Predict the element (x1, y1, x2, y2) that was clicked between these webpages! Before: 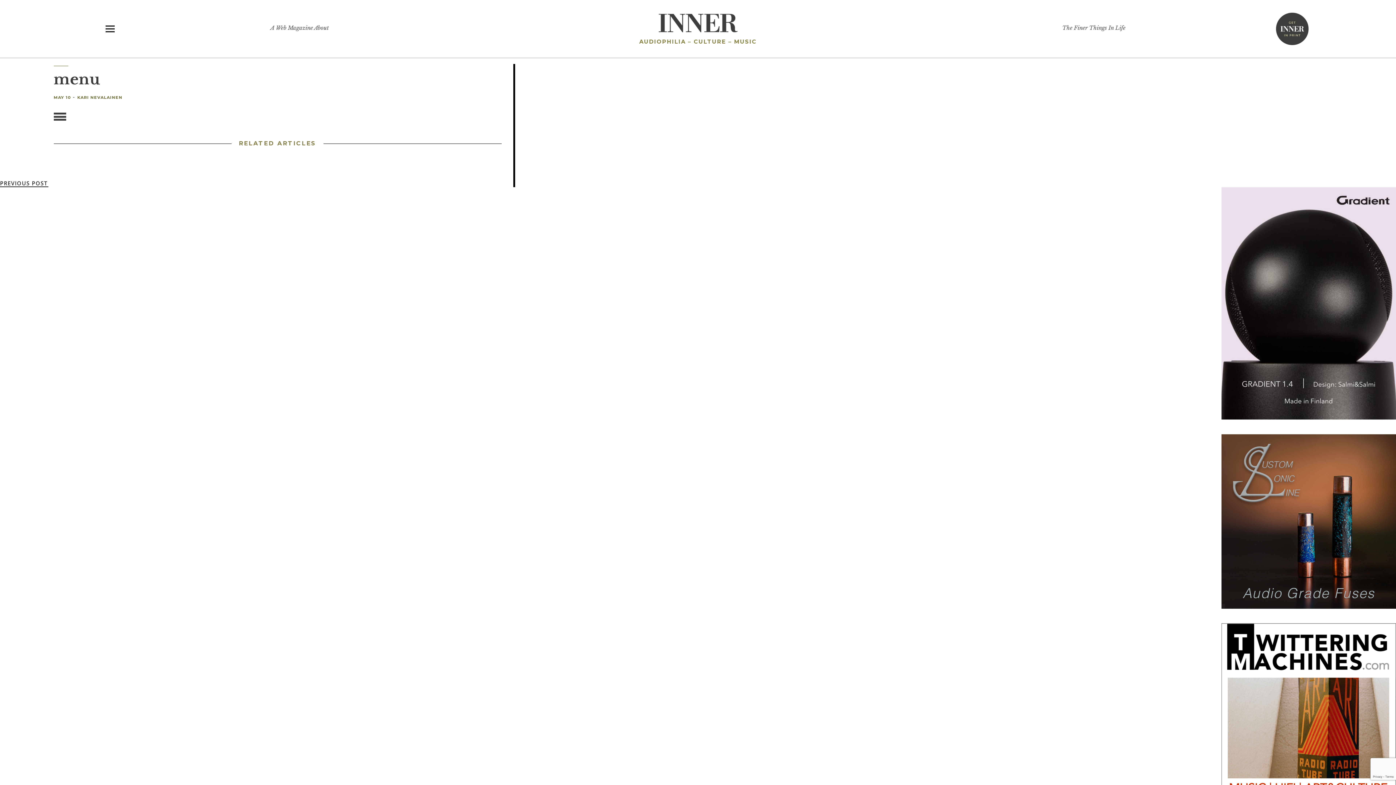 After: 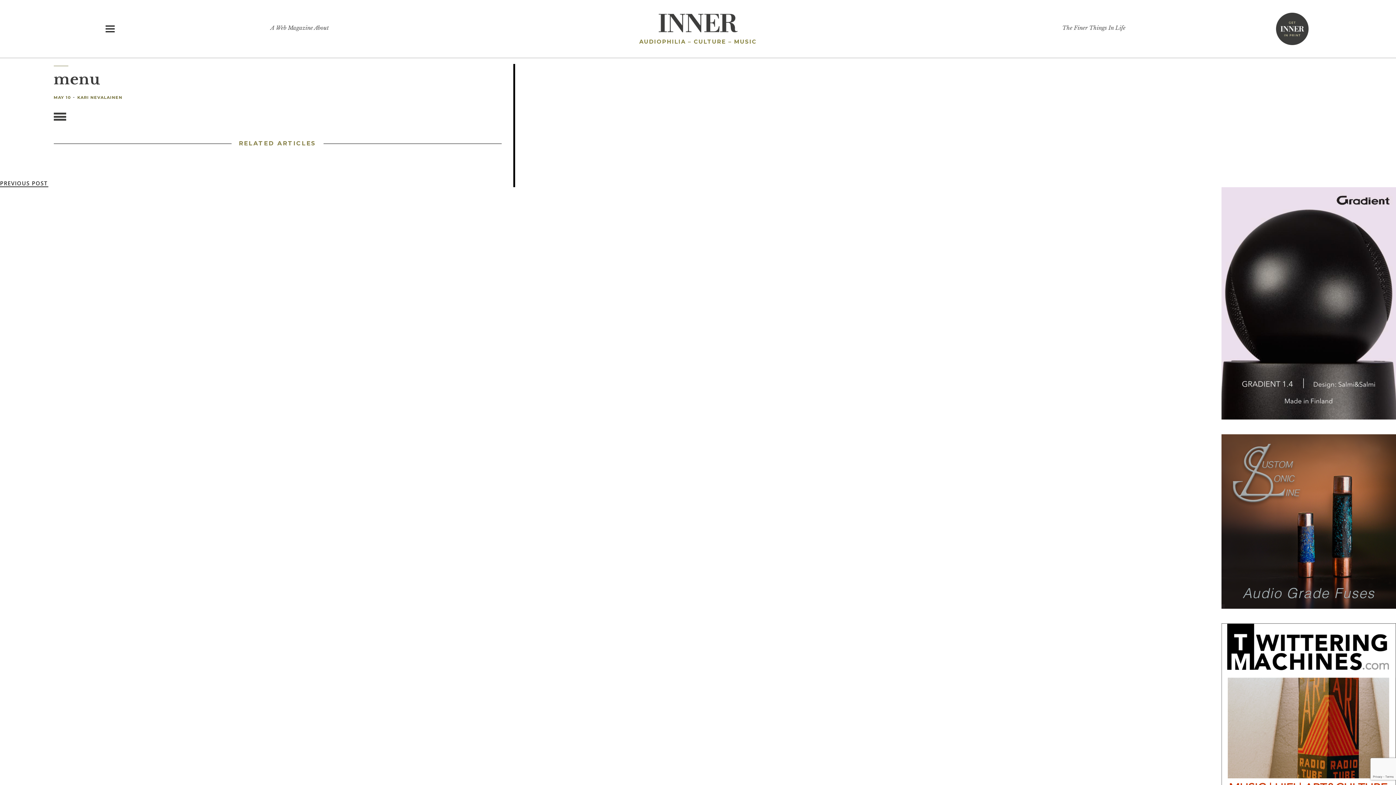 Action: bbox: (53, 94, 71, 100) label: MAY 10